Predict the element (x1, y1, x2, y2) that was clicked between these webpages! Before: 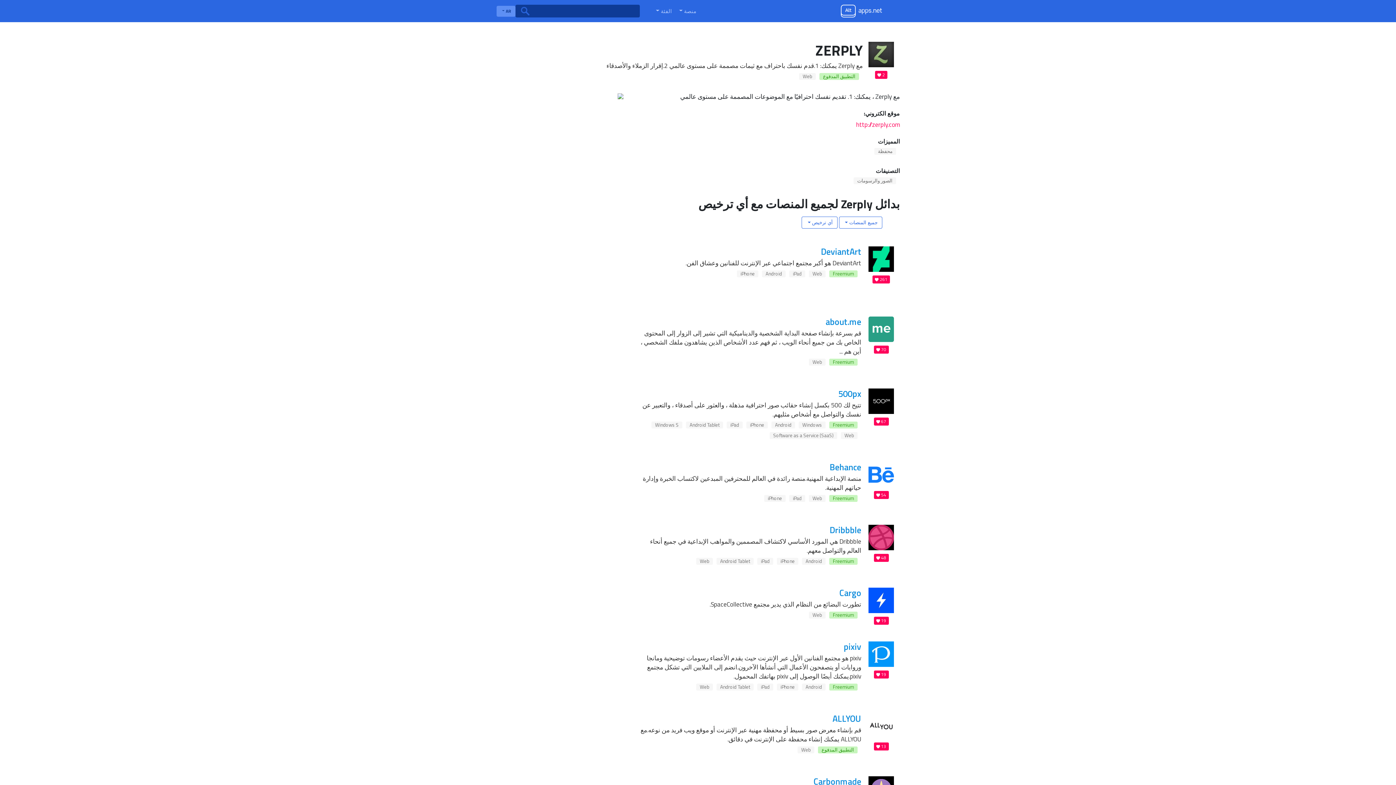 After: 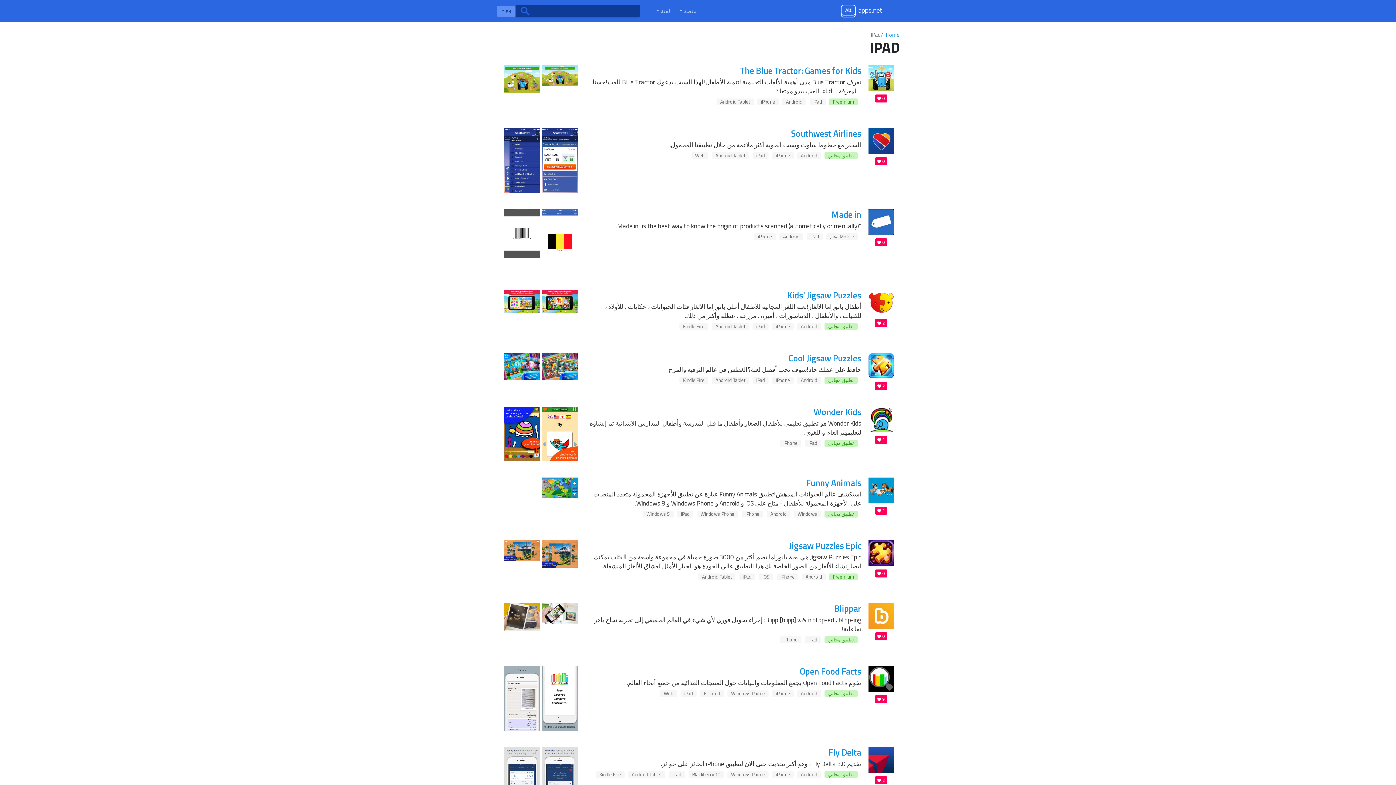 Action: bbox: (761, 683, 769, 690) label: iPad